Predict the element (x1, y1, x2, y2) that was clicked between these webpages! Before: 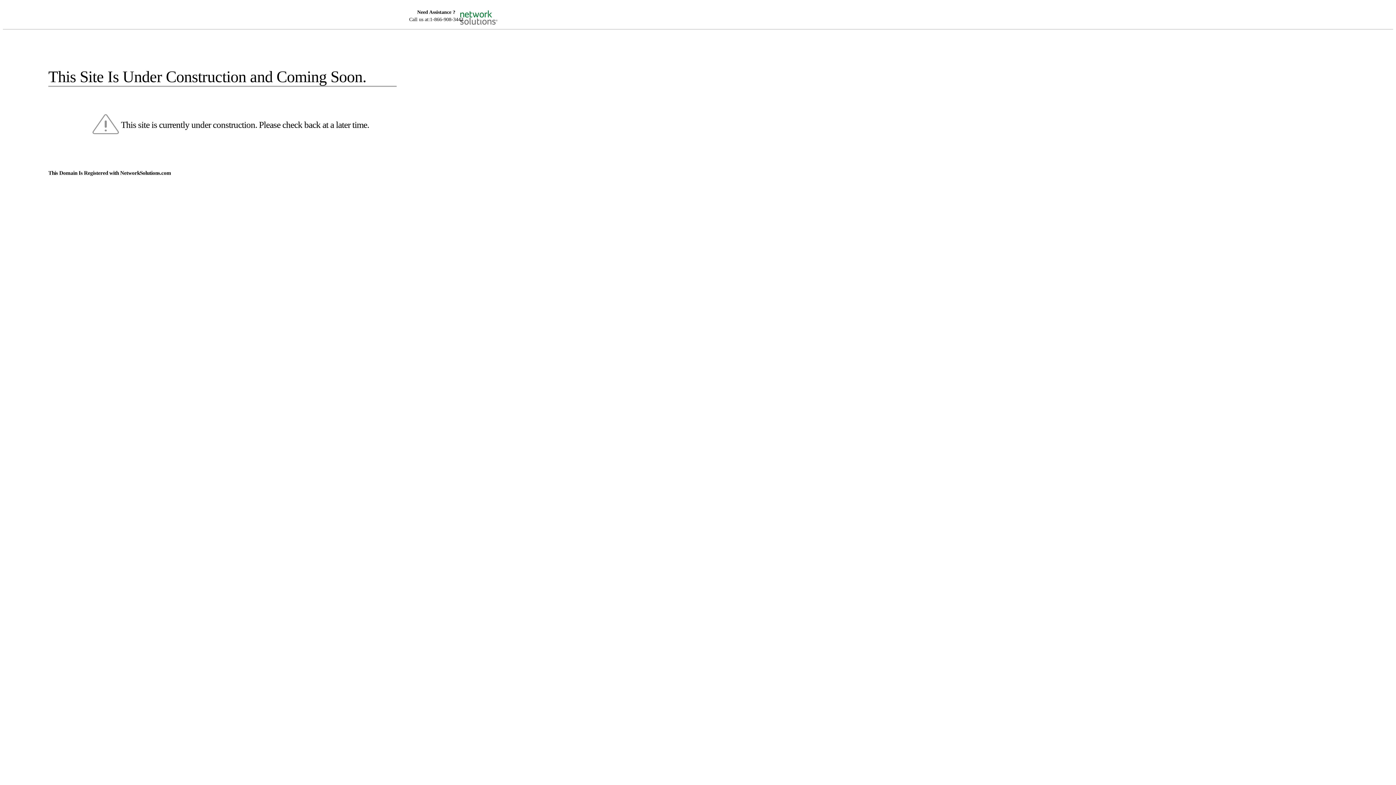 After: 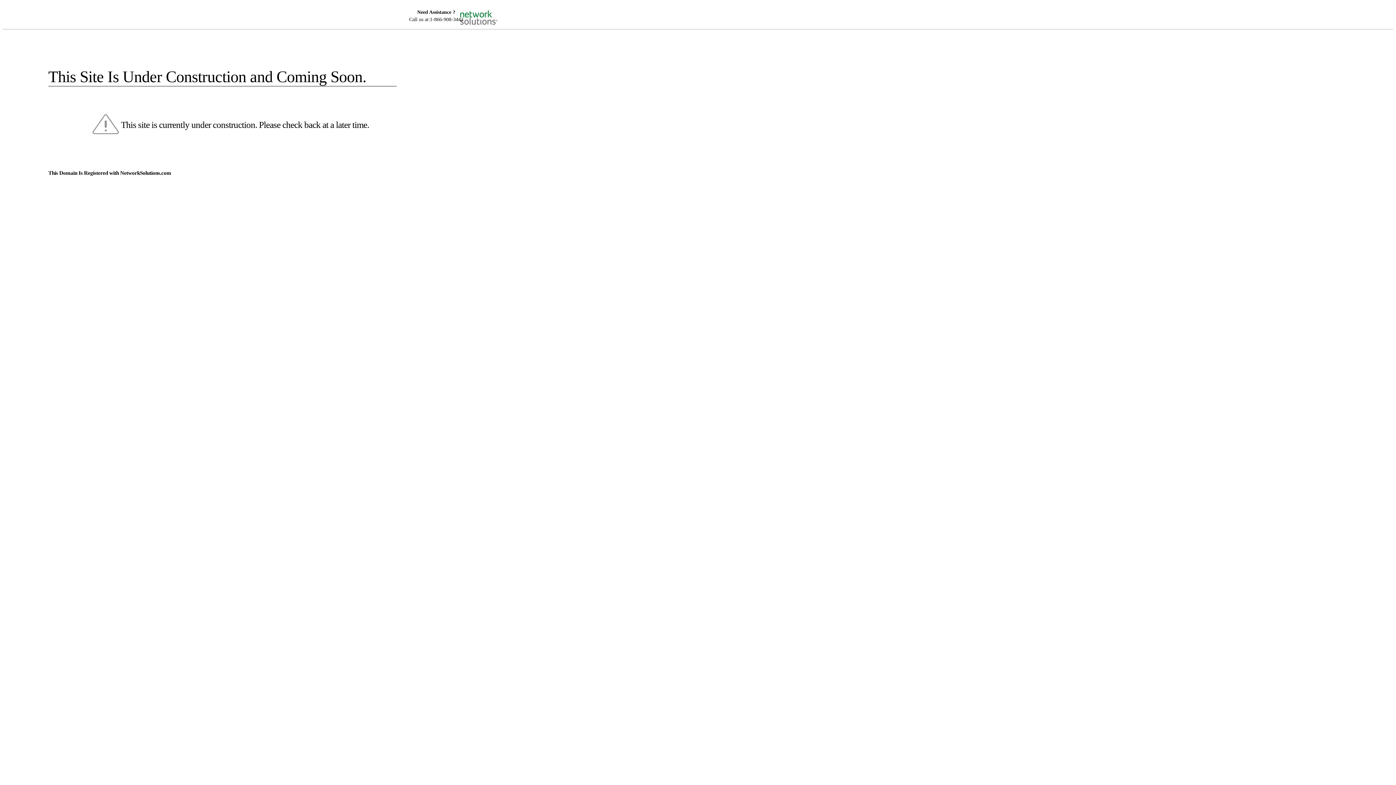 Action: bbox: (455, 5, 520, 16)